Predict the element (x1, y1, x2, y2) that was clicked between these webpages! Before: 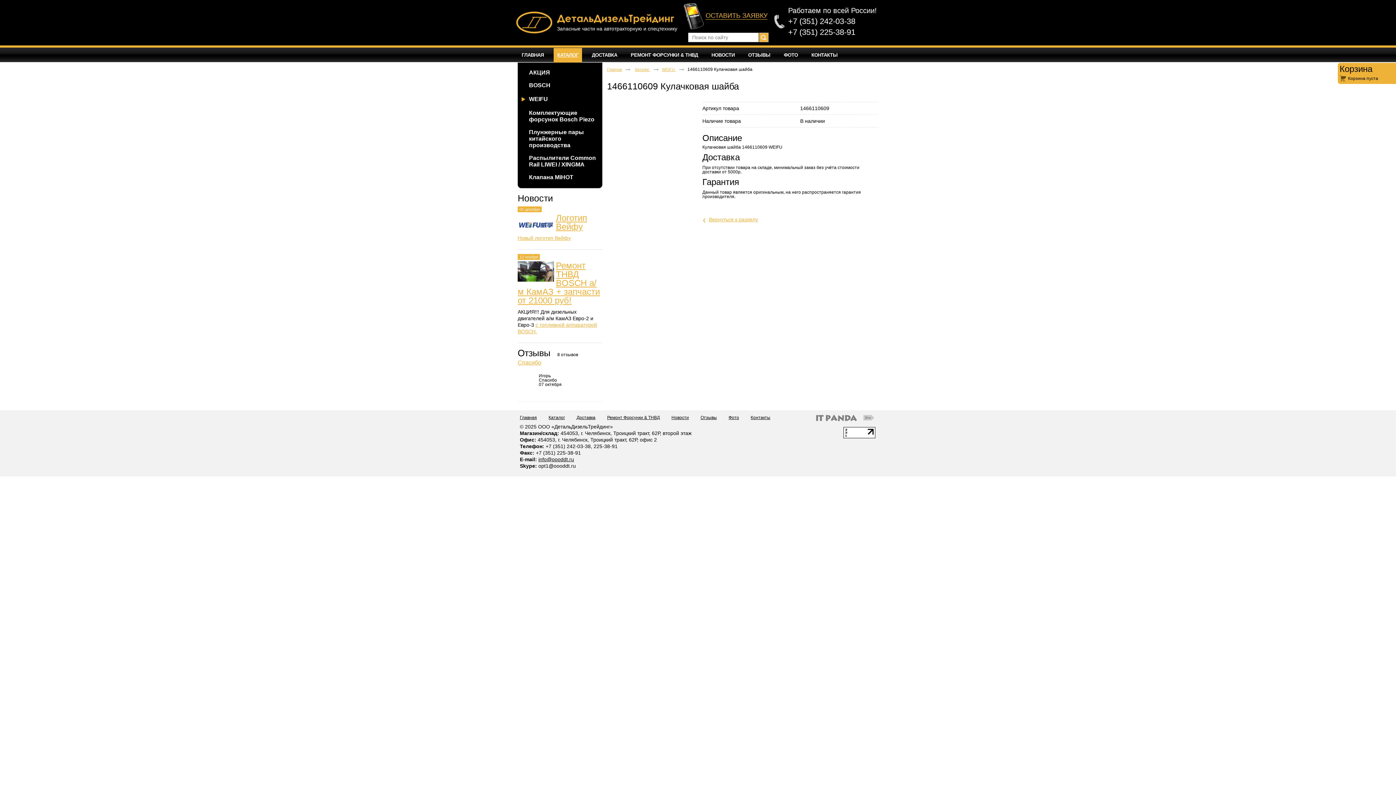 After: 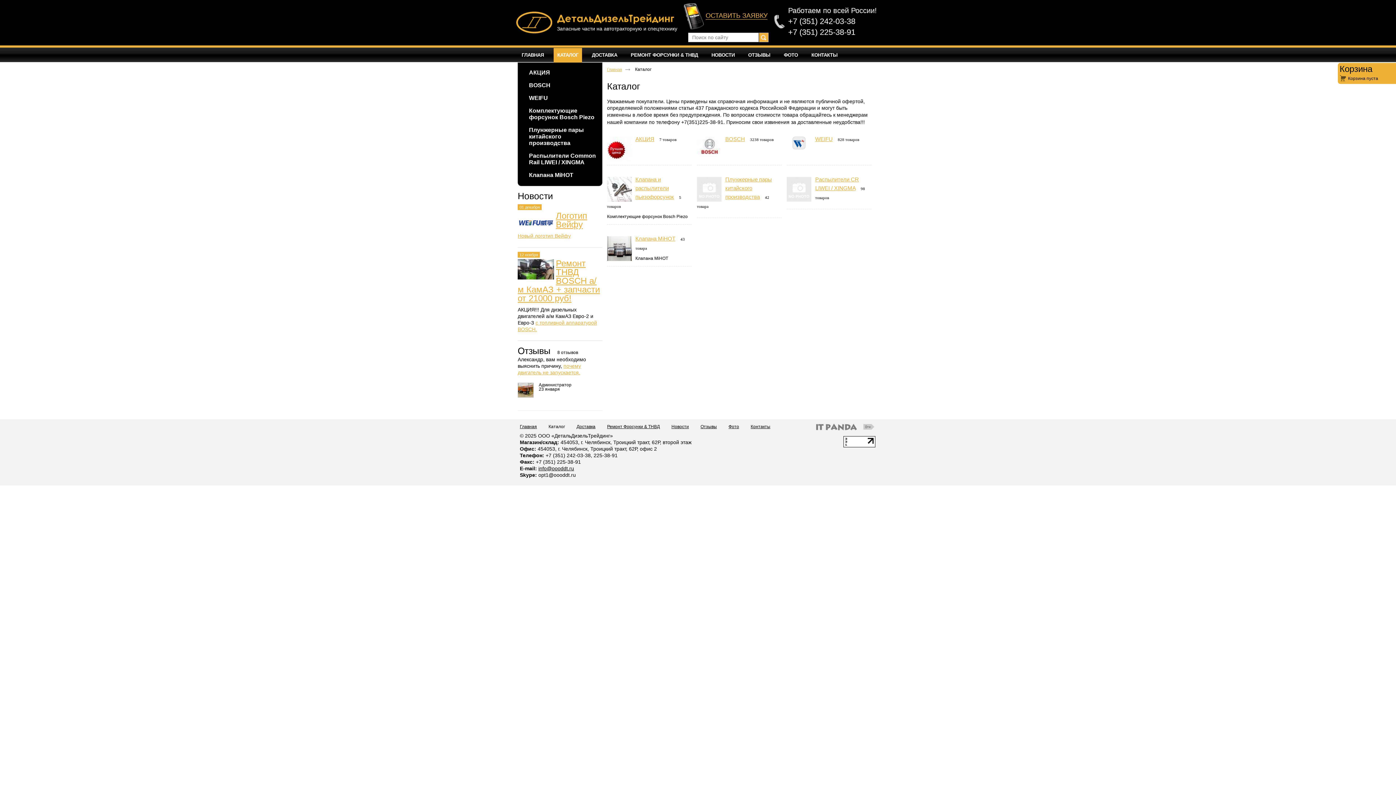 Action: bbox: (548, 415, 565, 420) label: Каталог